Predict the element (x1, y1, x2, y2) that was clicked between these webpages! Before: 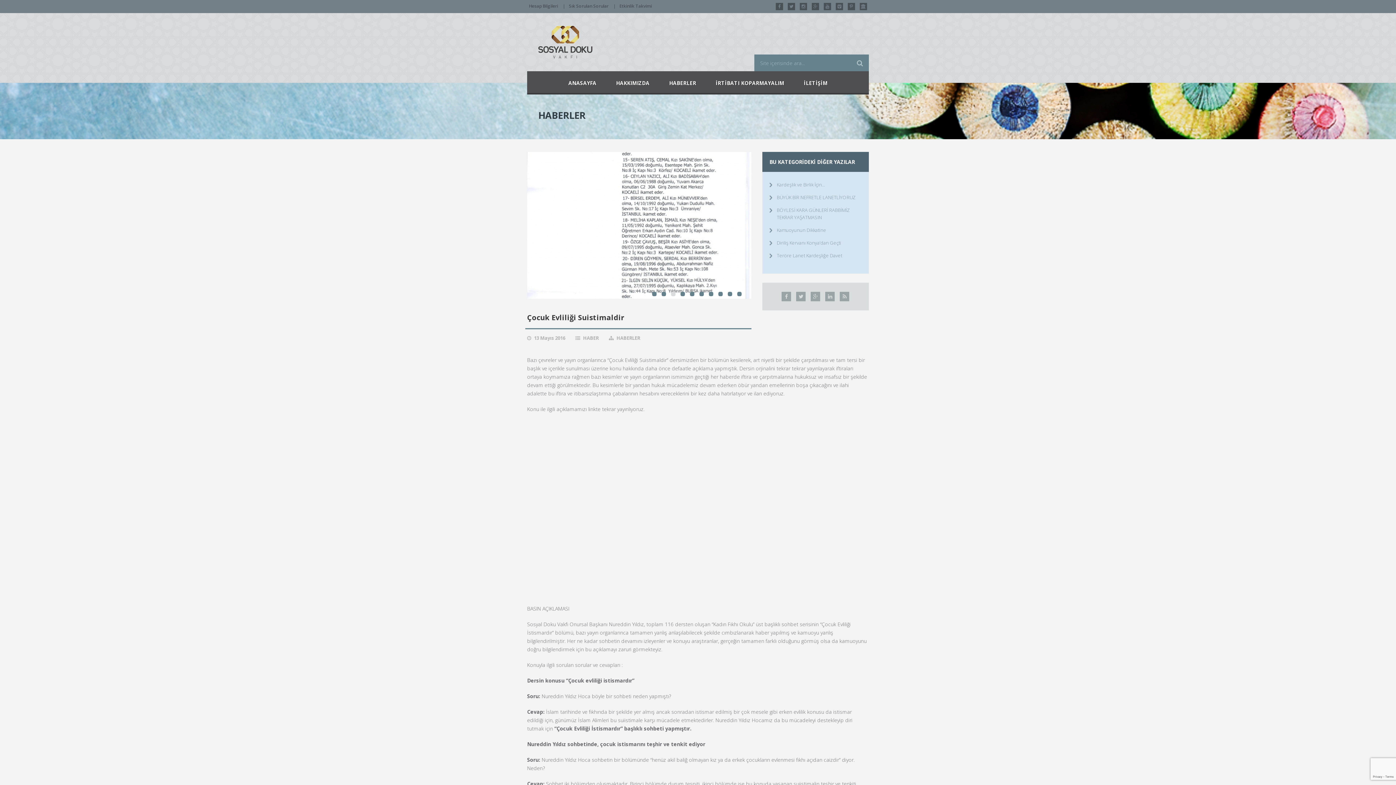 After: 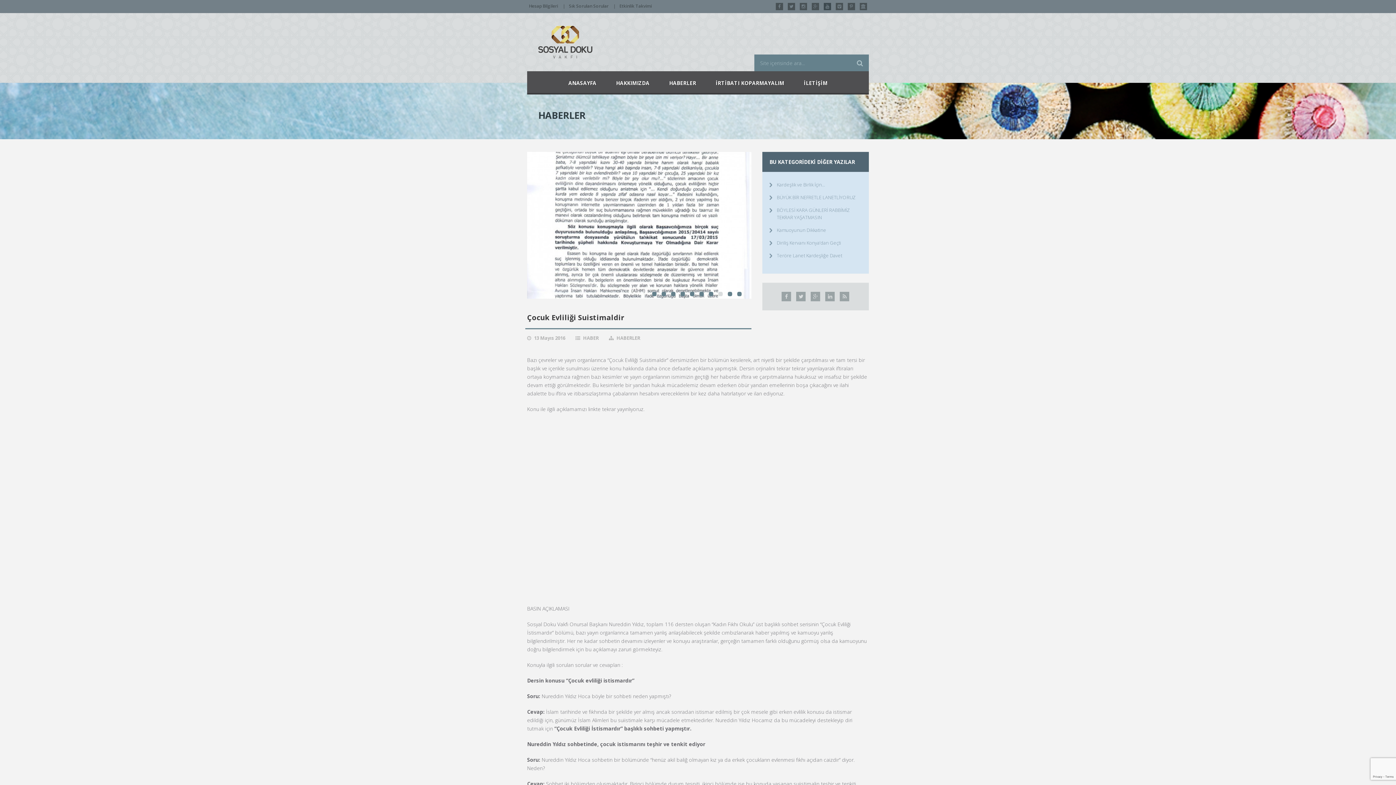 Action: bbox: (824, 2, 831, 10)